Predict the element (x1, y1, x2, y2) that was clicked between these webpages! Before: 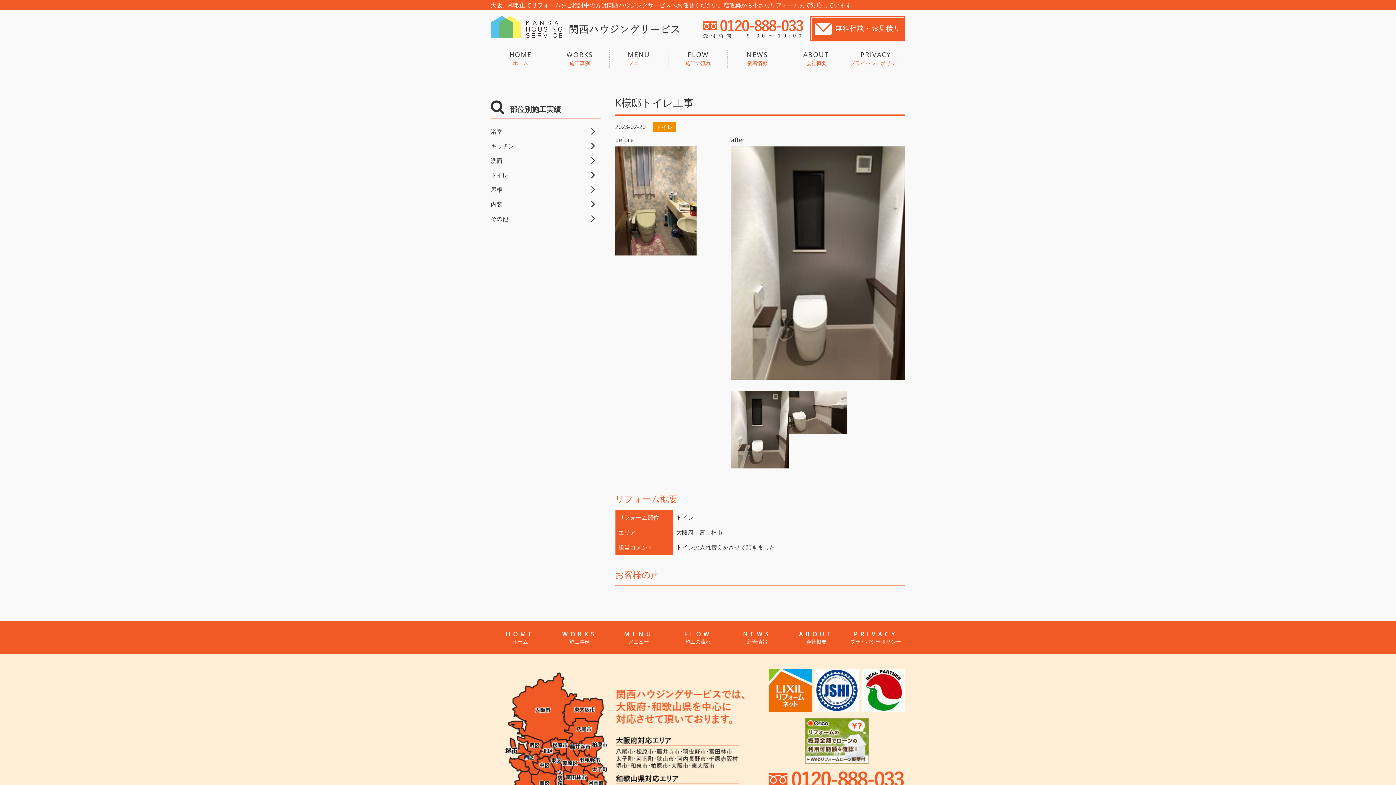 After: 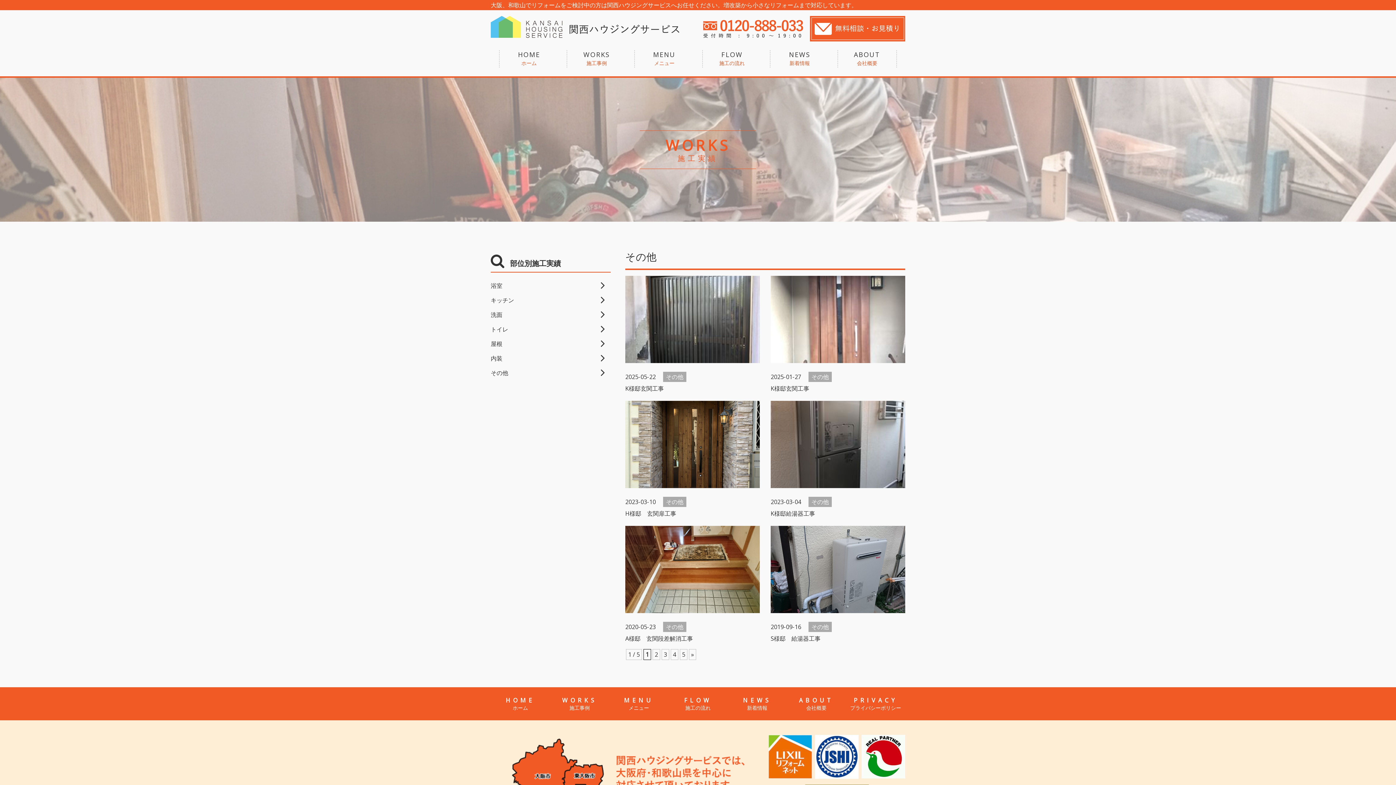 Action: label: その他 bbox: (490, 211, 600, 226)